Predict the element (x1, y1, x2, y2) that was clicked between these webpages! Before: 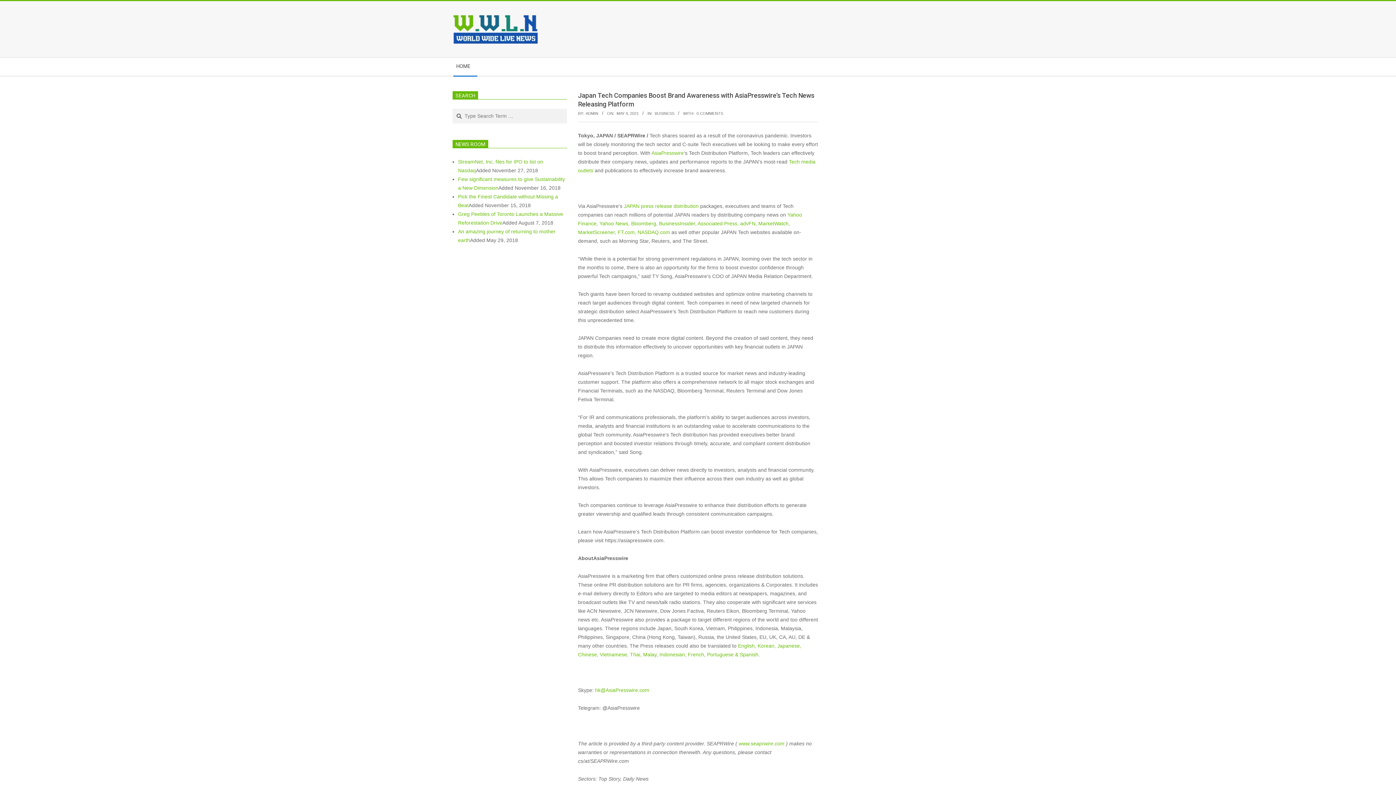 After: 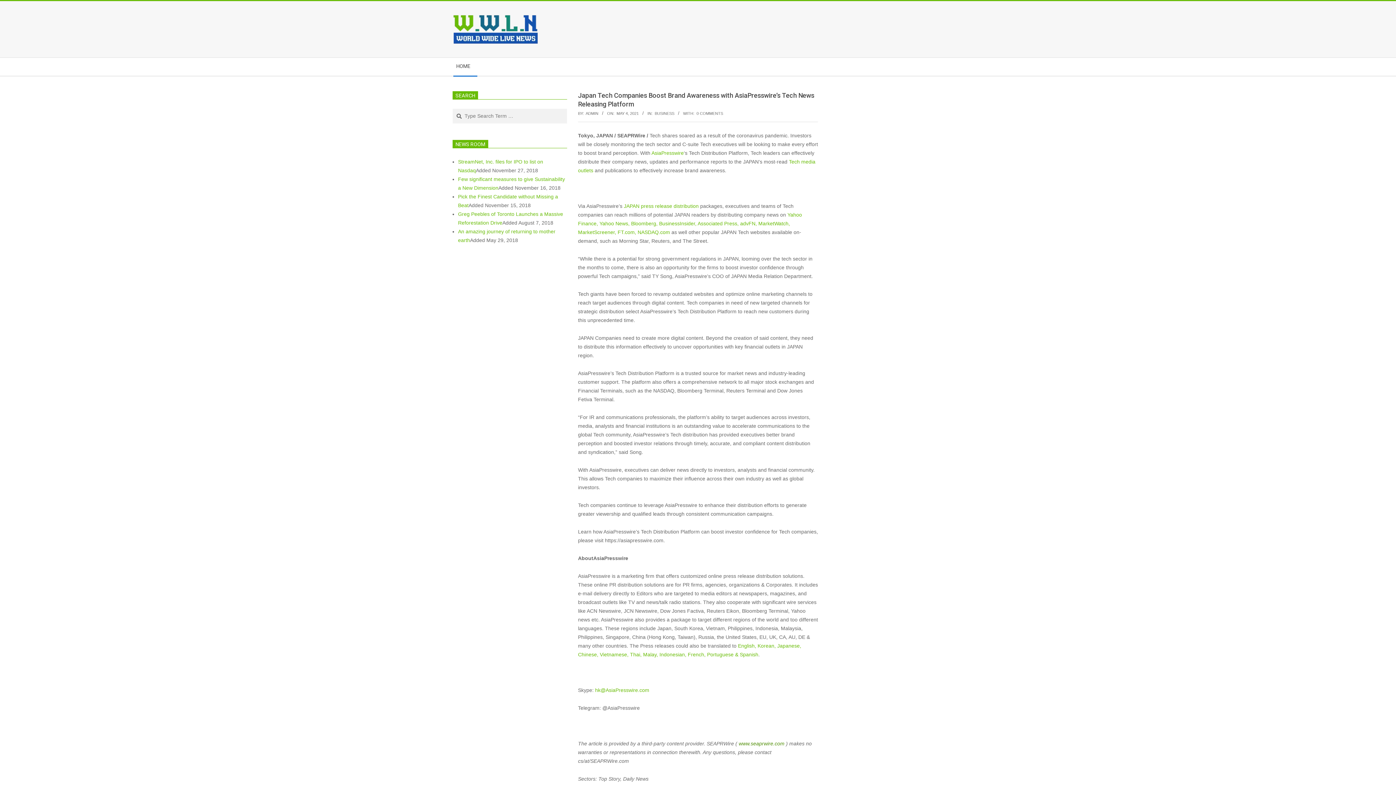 Action: label: www.seaprwire.com bbox: (738, 741, 784, 746)